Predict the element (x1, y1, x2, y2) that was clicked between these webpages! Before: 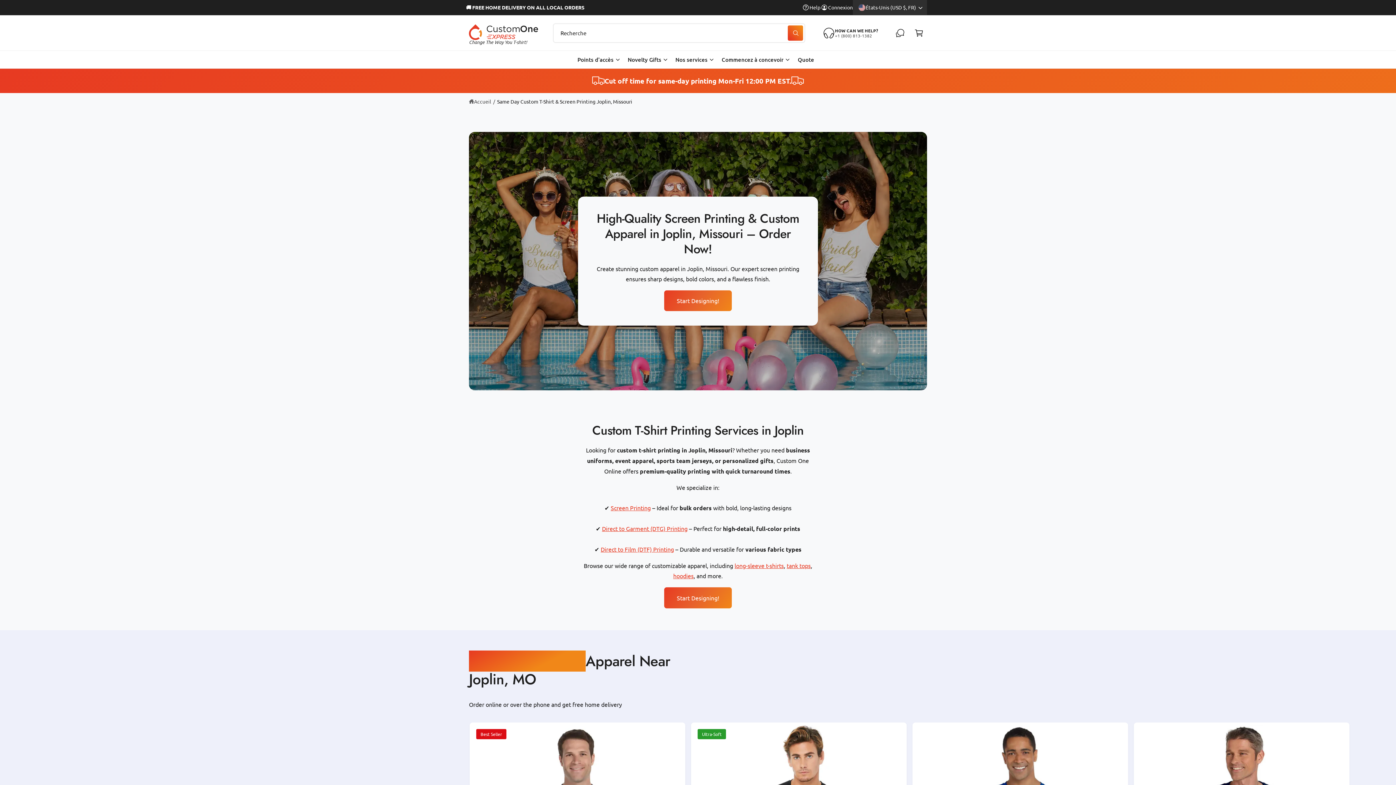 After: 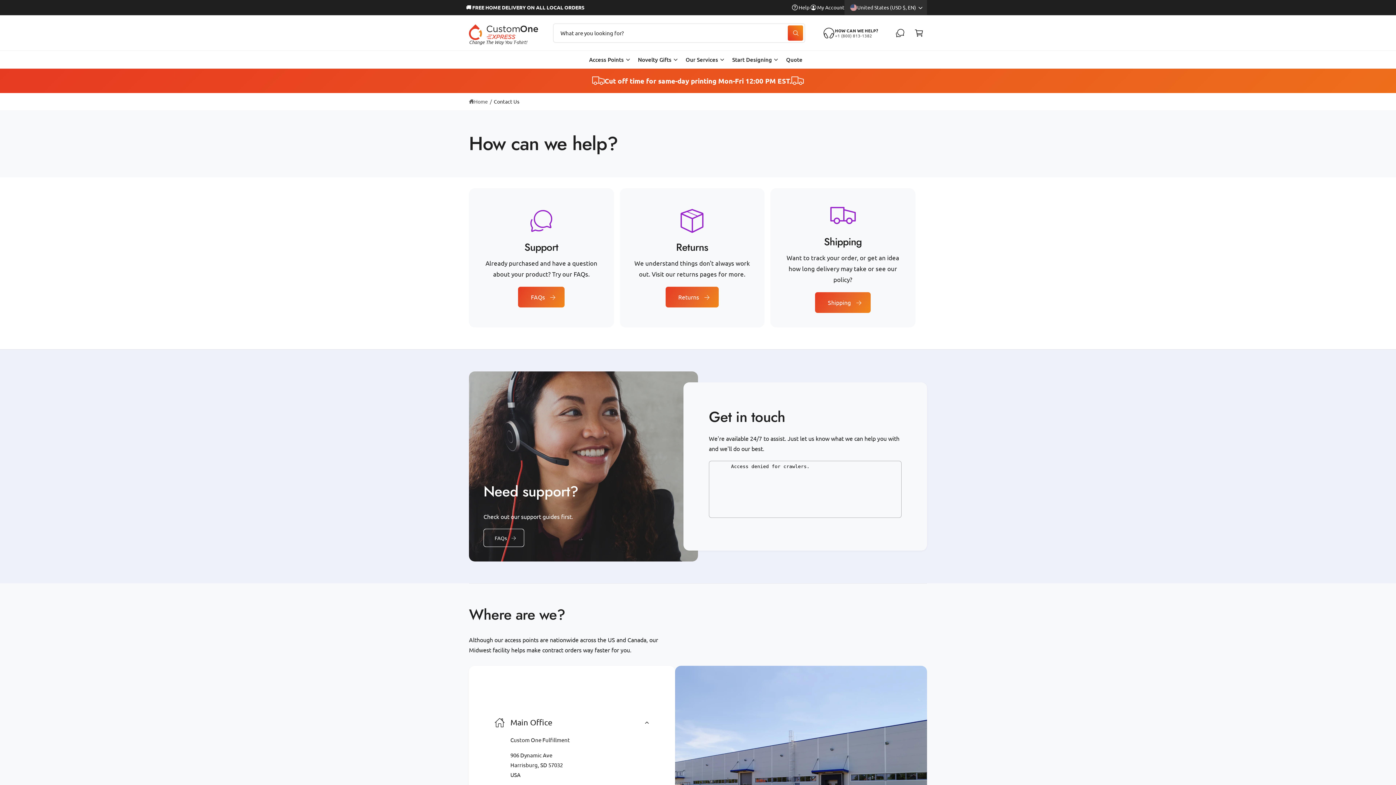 Action: bbox: (890, 23, 909, 42)